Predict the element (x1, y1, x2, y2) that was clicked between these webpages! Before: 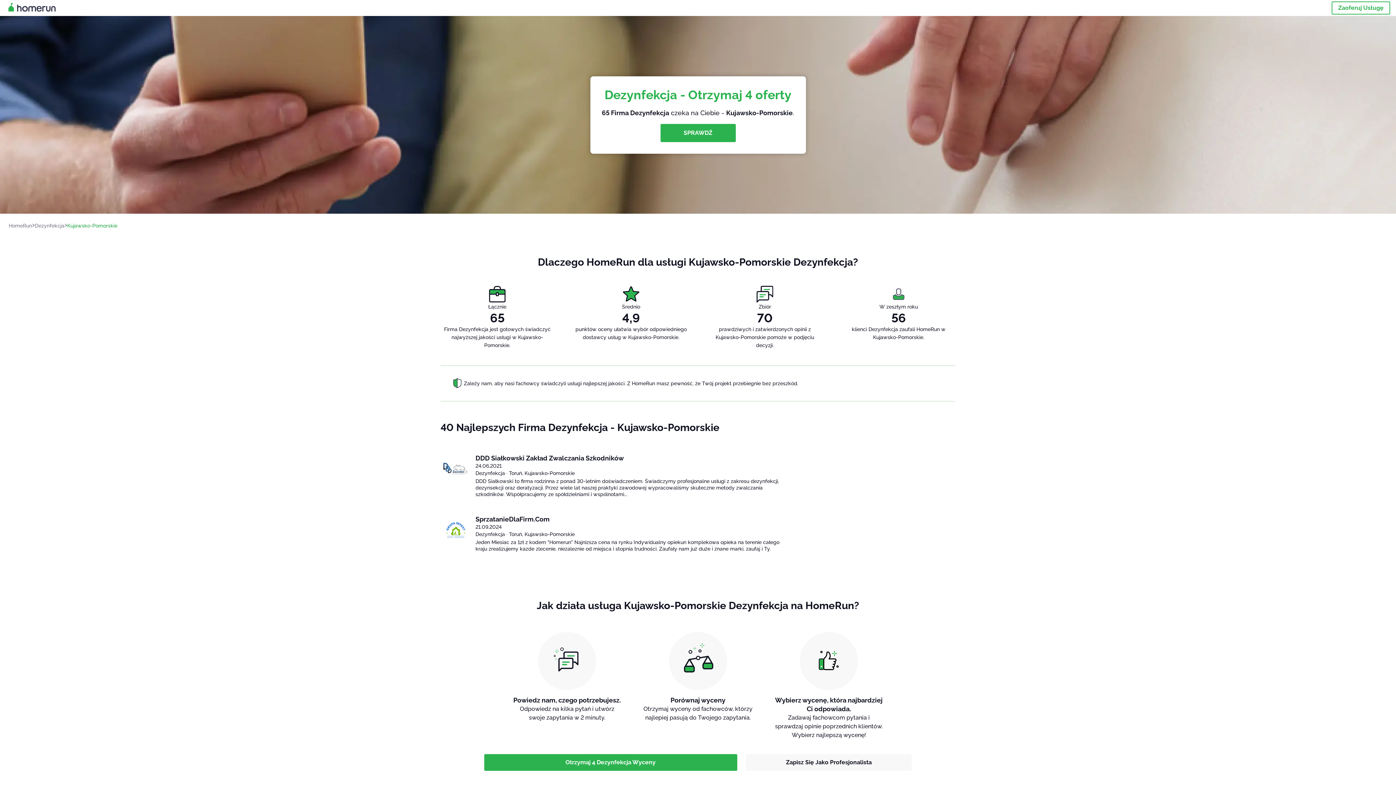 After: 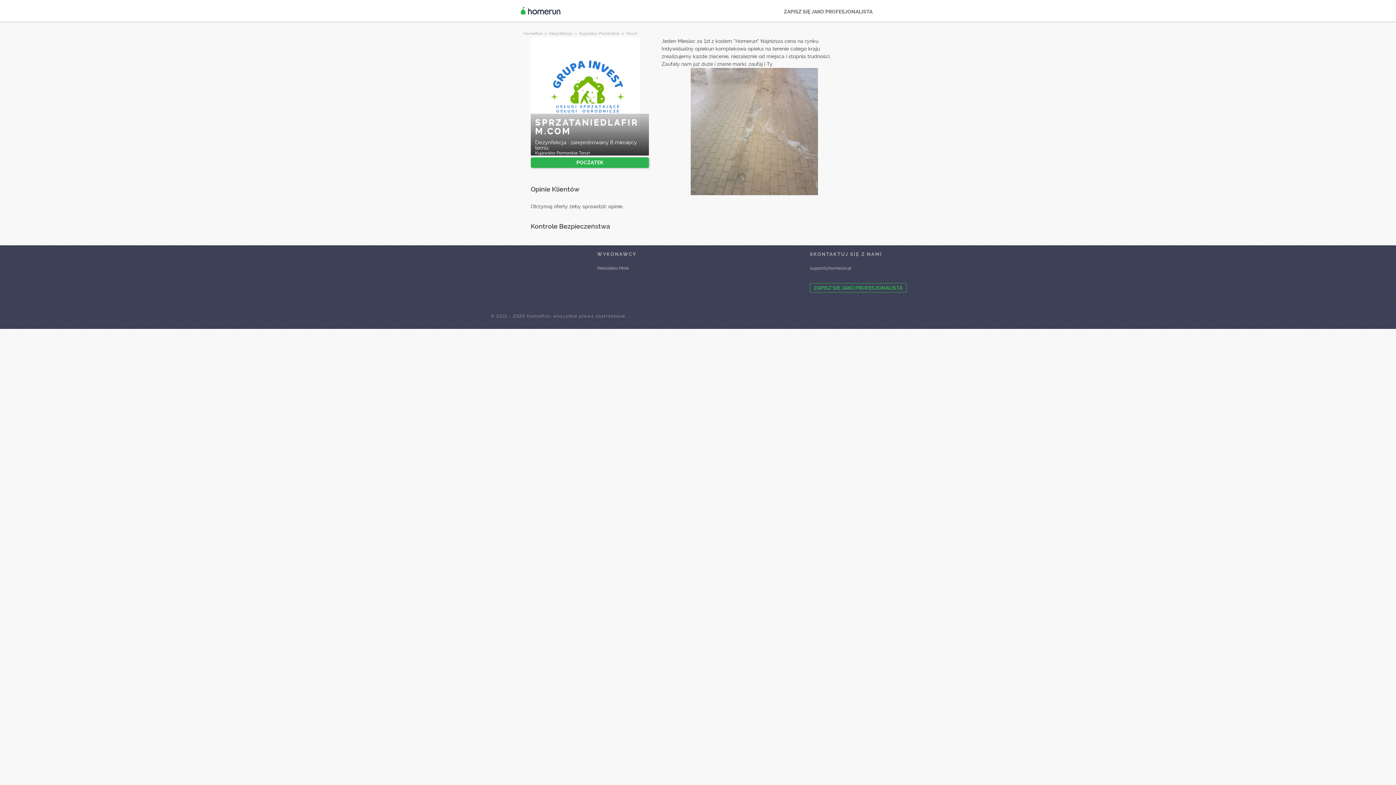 Action: label: SprzatanieDlaFirm.Com bbox: (475, 515, 781, 524)